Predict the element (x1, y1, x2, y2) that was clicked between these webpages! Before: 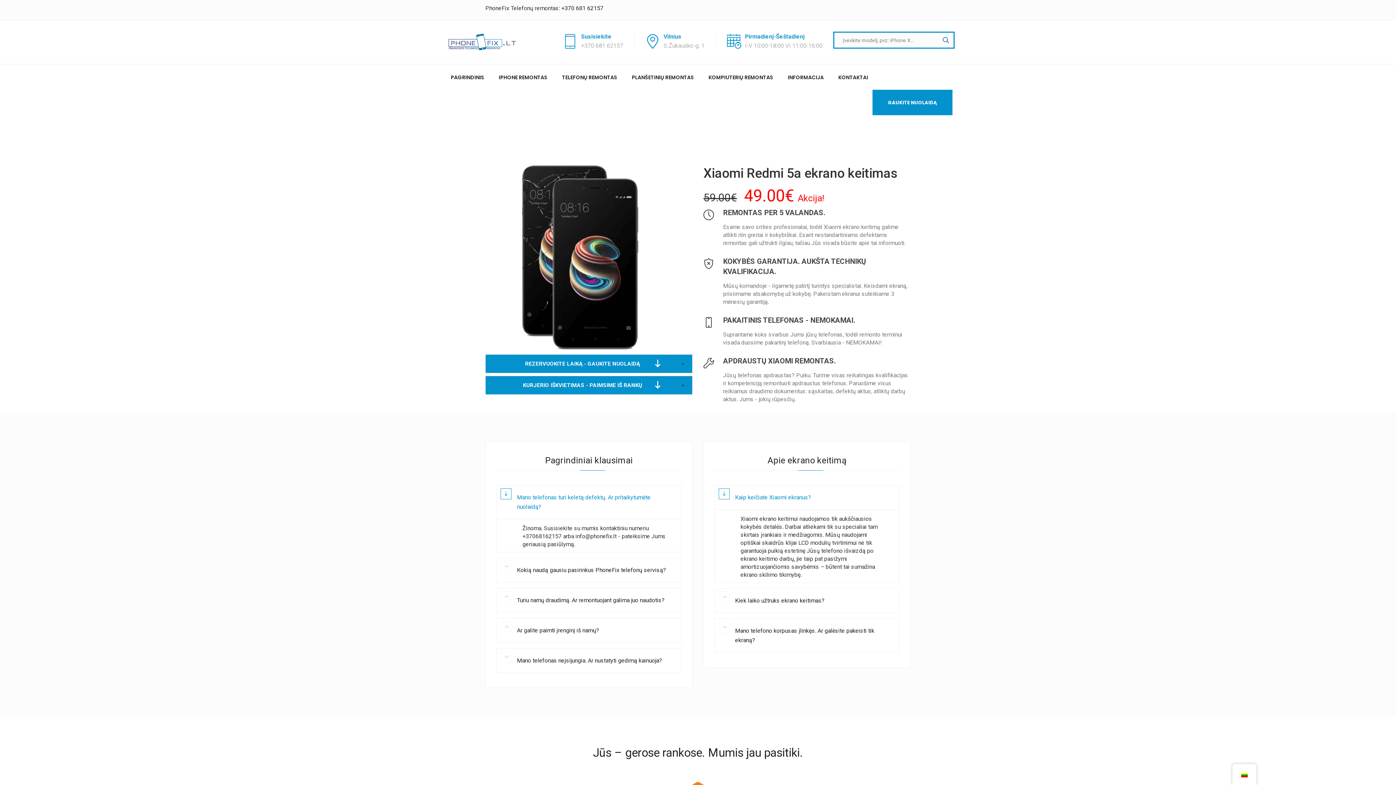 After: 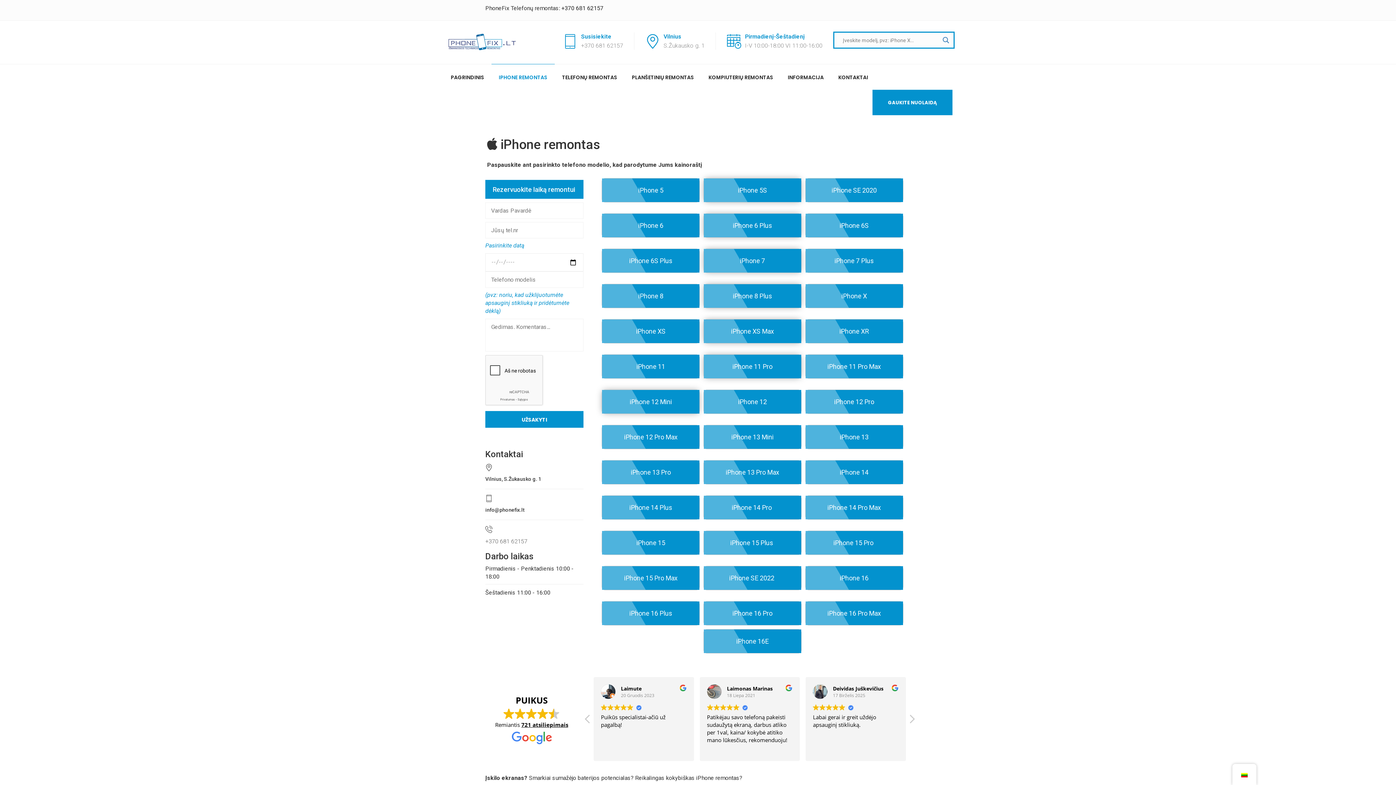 Action: bbox: (491, 64, 554, 89) label: IPHONE REMONTAS